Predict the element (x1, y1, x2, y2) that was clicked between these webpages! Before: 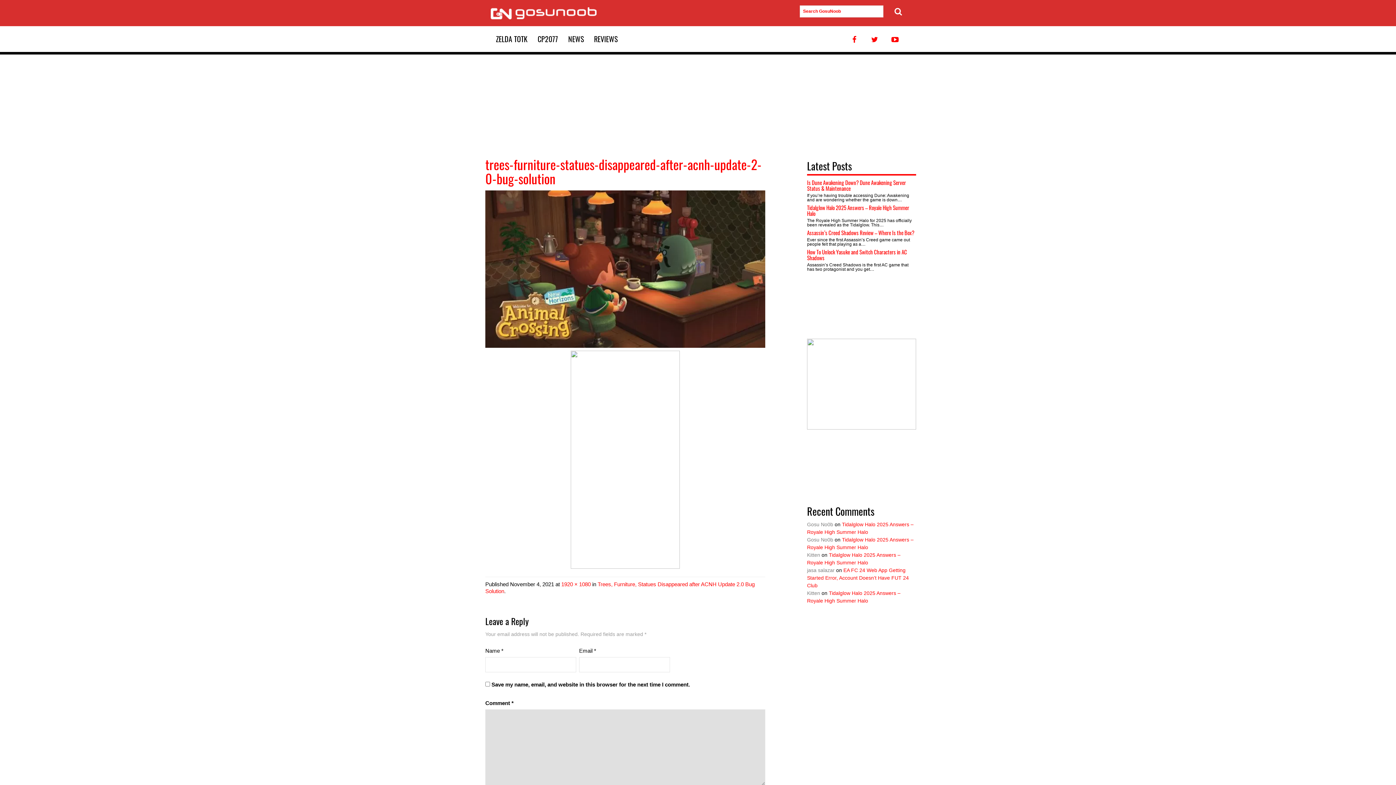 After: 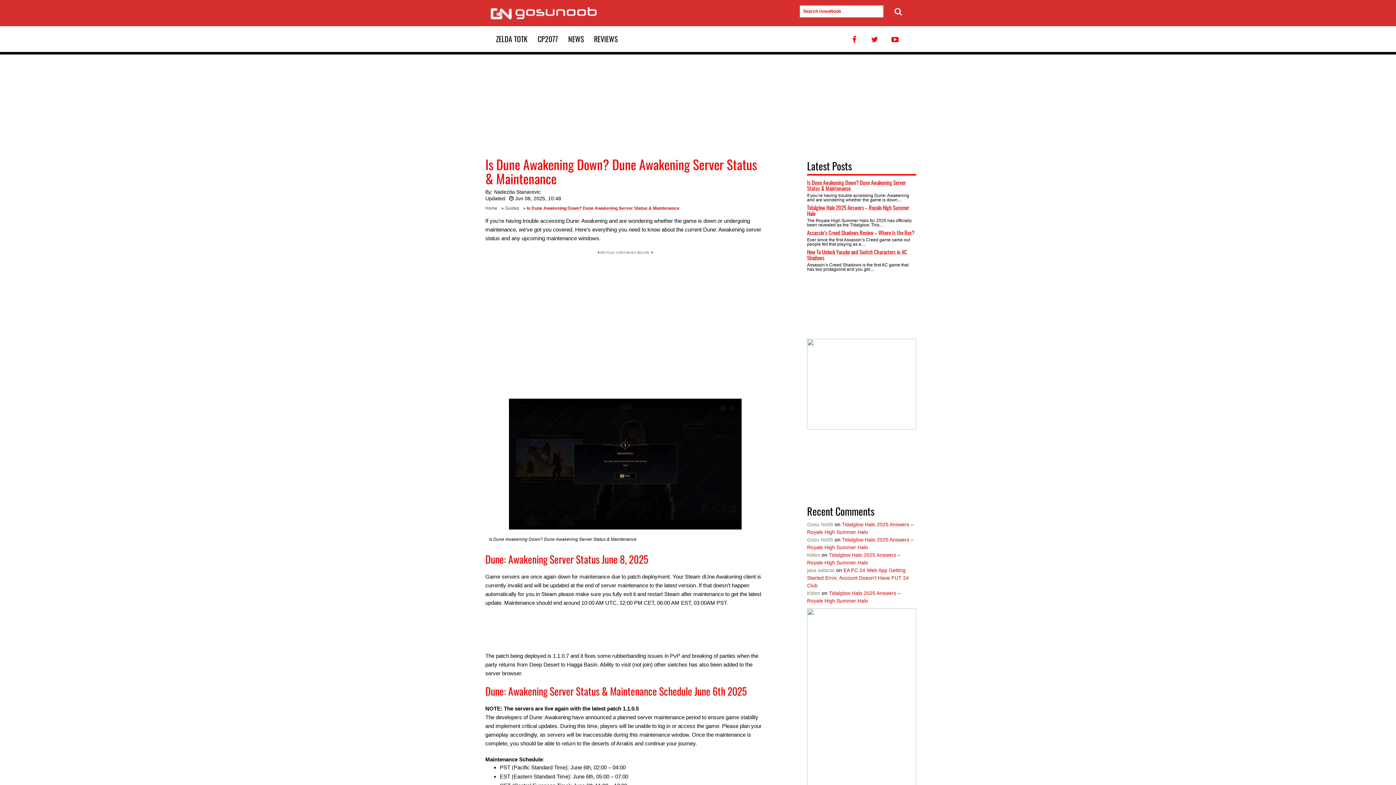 Action: label: Is Dune Awakening Down? Dune Awakening Server Status & Maintenance bbox: (807, 178, 906, 192)